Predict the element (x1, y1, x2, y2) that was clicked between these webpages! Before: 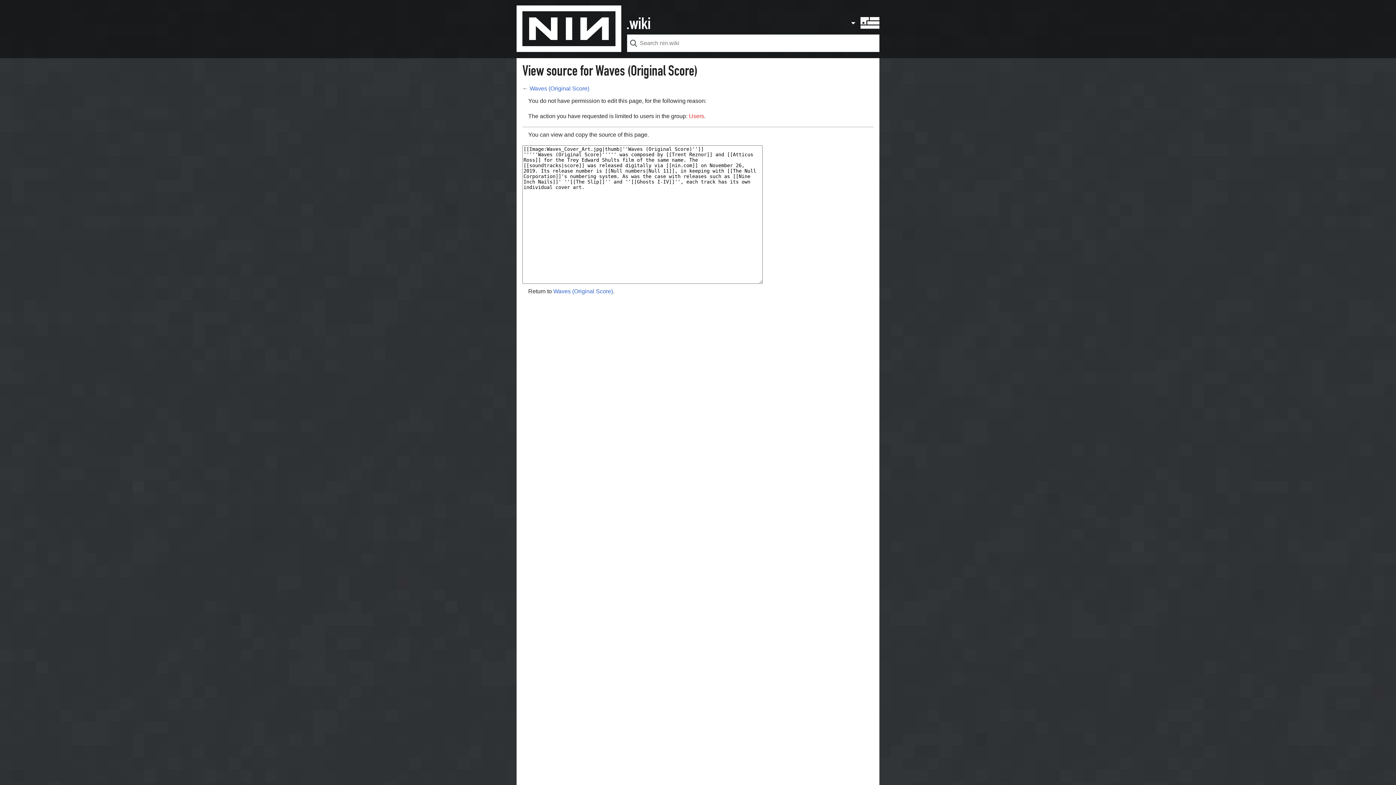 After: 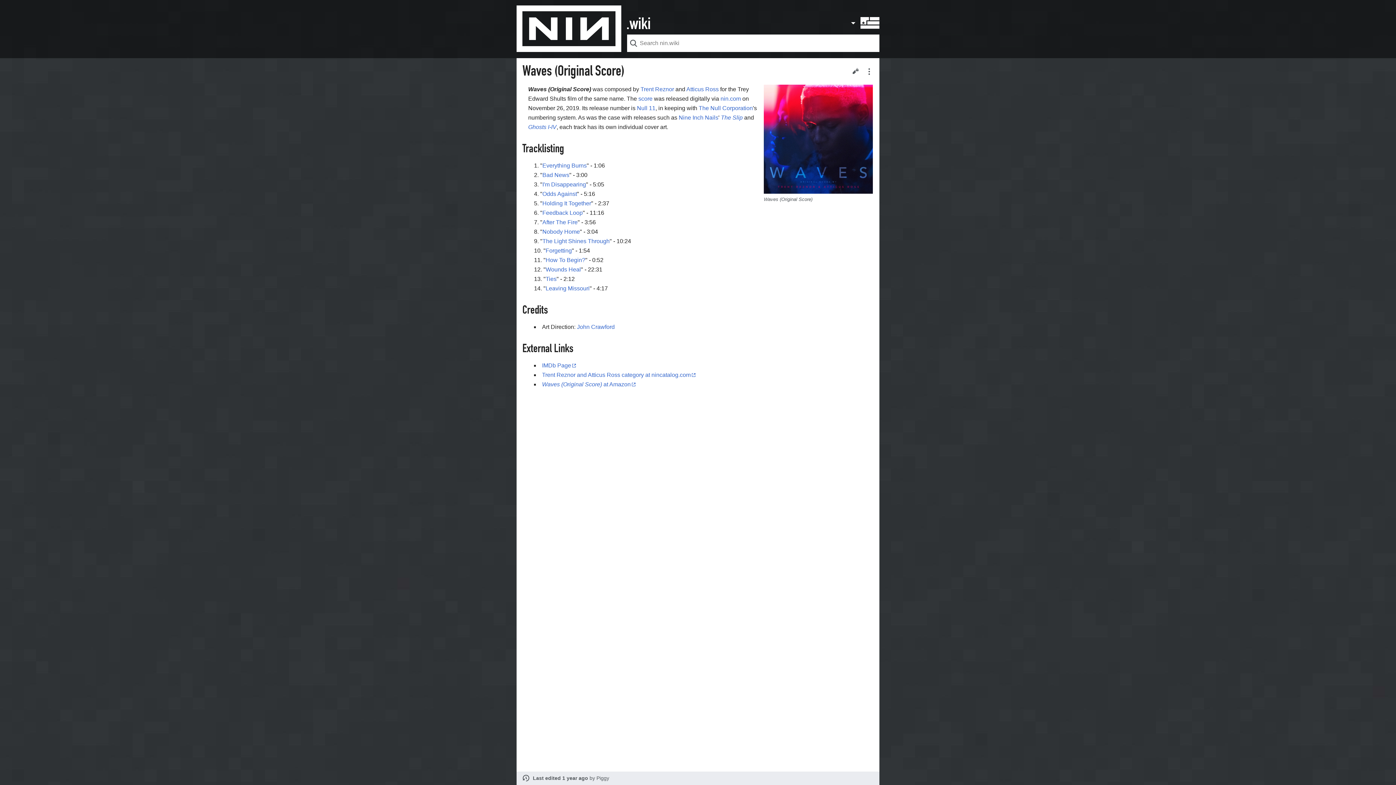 Action: label: Waves (Original Score) bbox: (529, 85, 589, 91)